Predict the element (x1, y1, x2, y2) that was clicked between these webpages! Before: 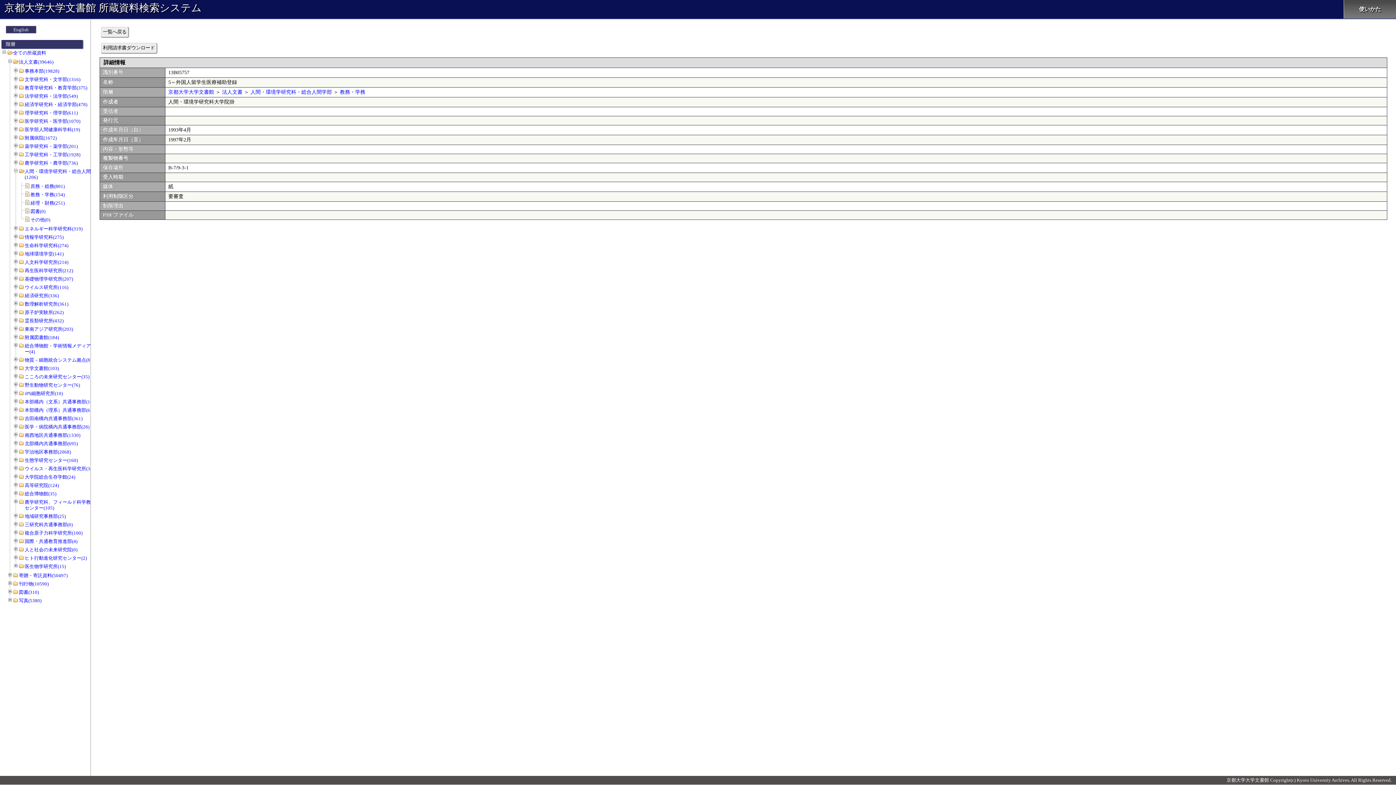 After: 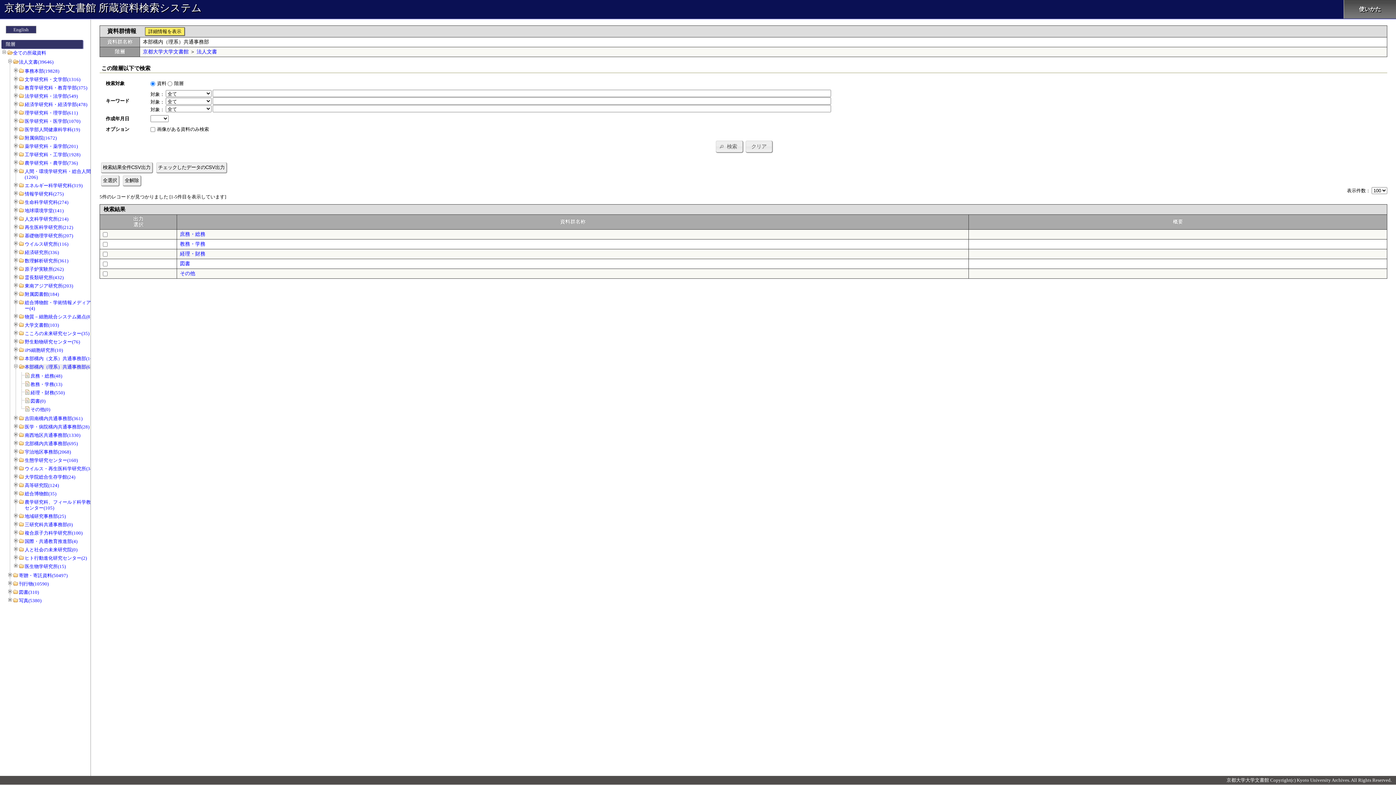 Action: label: 本部構内（理系）共通事務部(611) bbox: (24, 407, 96, 413)